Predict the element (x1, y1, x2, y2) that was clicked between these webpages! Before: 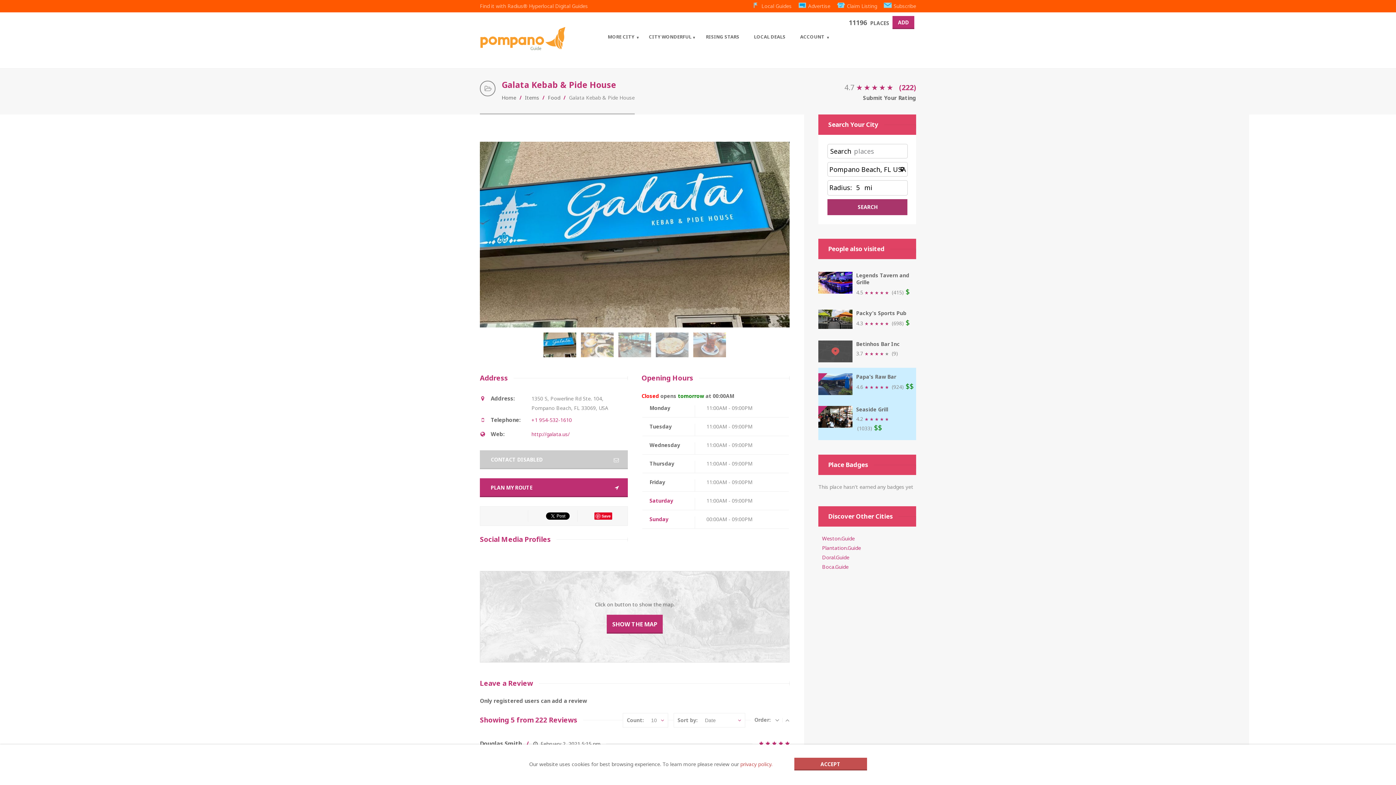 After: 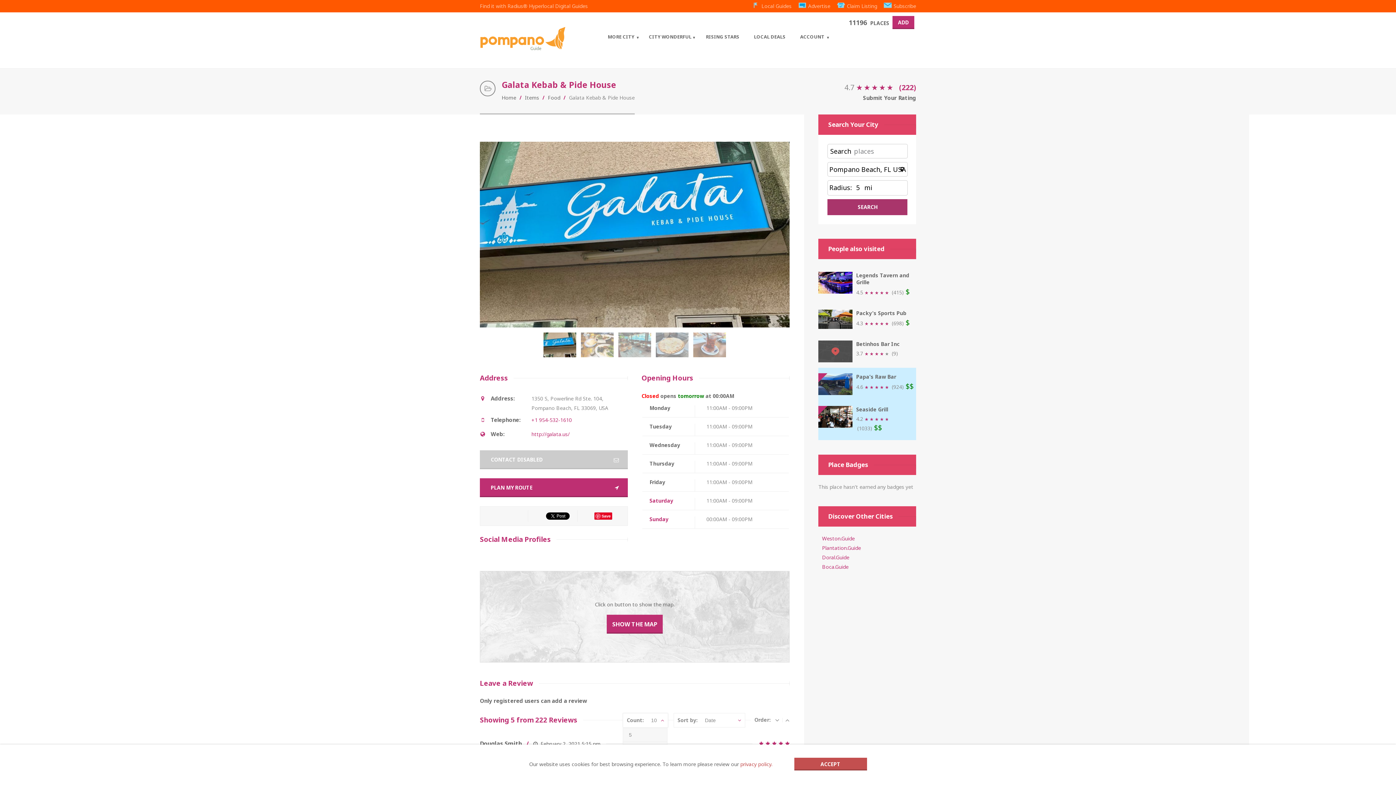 Action: bbox: (659, 713, 668, 723)